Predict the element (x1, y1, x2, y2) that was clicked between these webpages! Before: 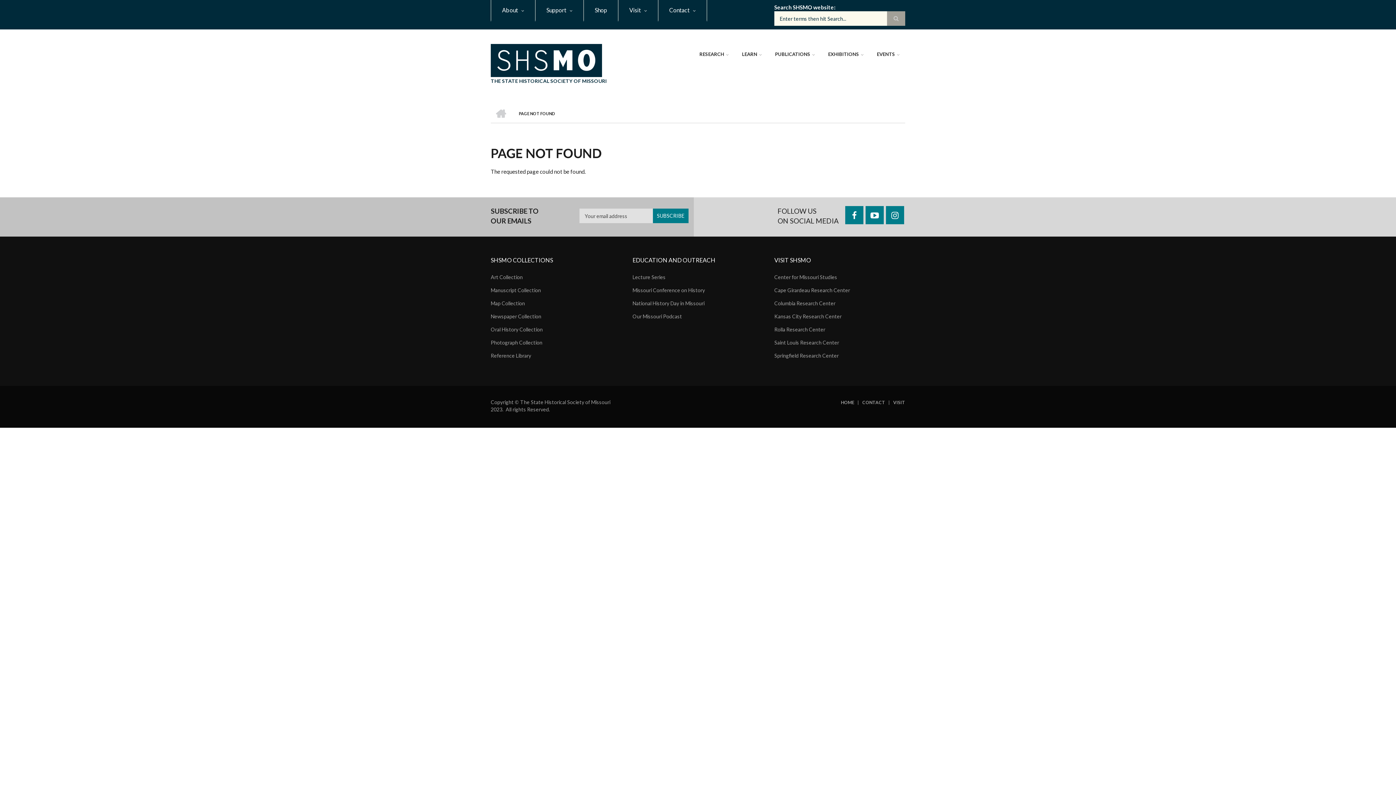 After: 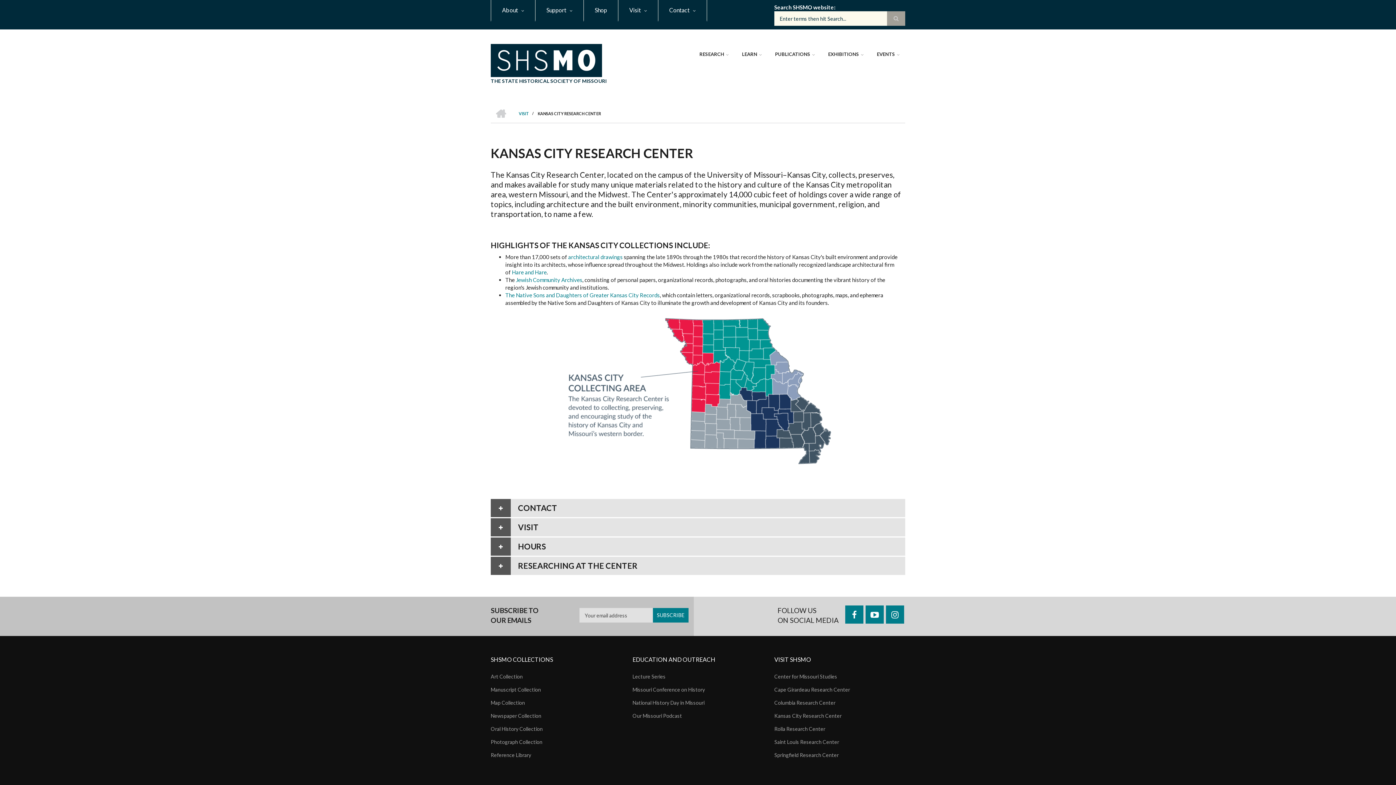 Action: bbox: (774, 310, 905, 323) label: Kansas City Research Center